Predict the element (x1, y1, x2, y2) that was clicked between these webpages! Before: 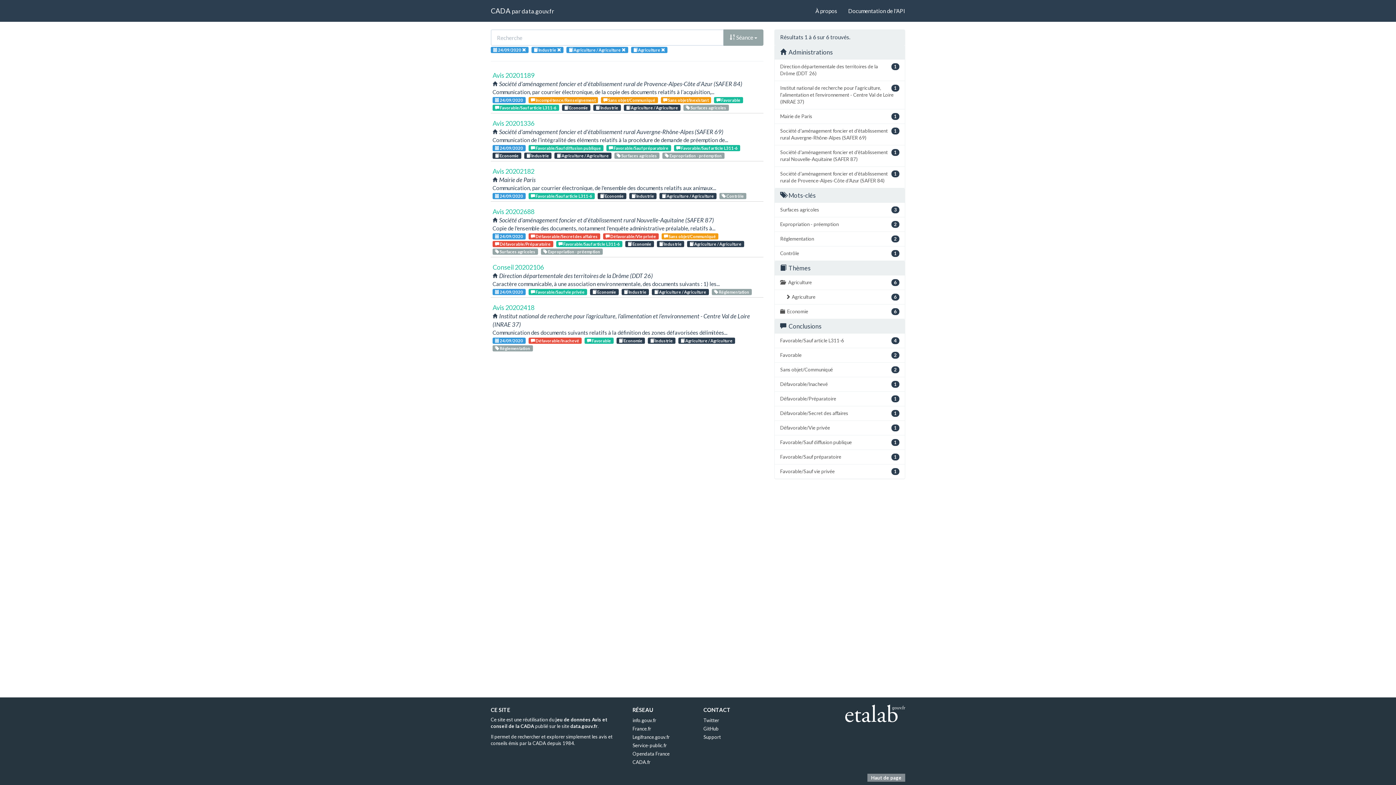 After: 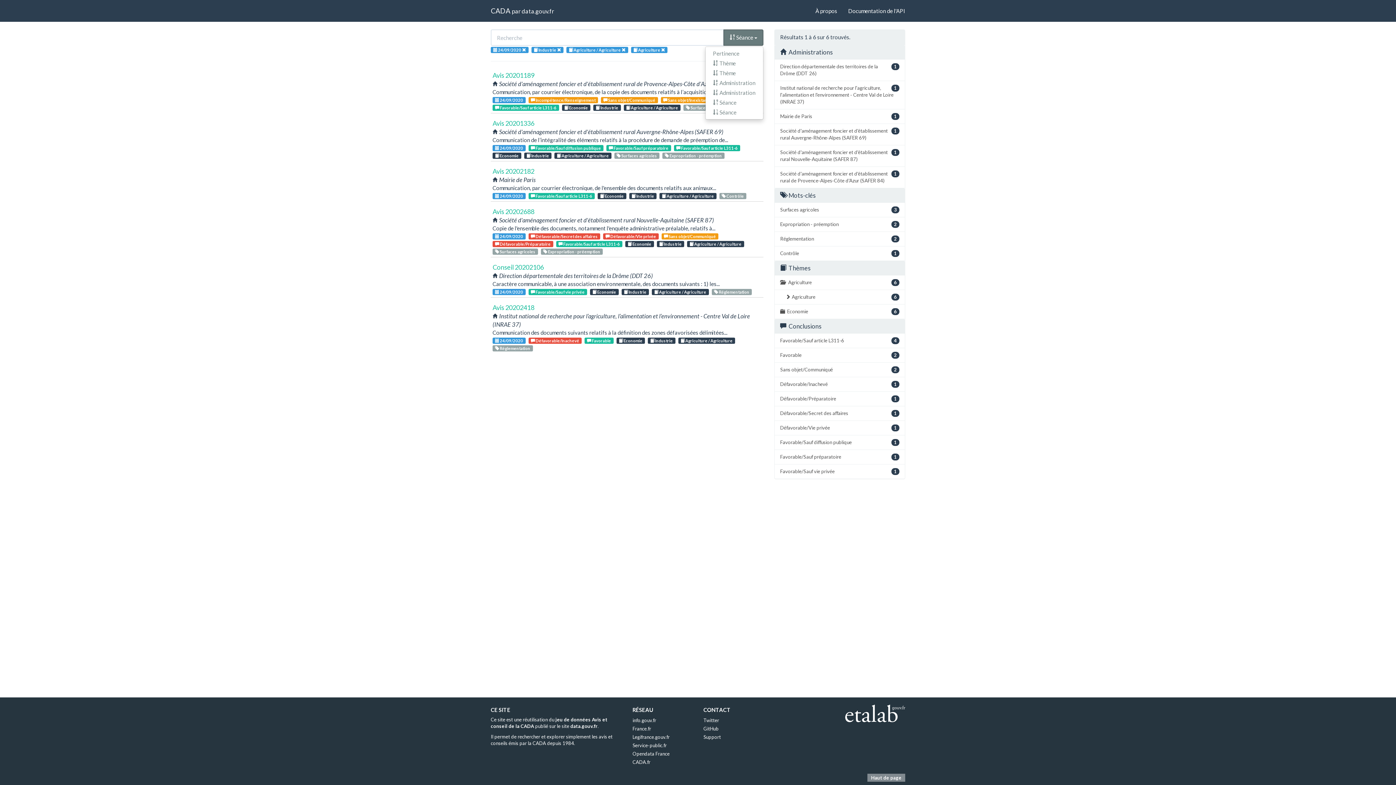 Action: label:  Séance  bbox: (723, 29, 763, 45)